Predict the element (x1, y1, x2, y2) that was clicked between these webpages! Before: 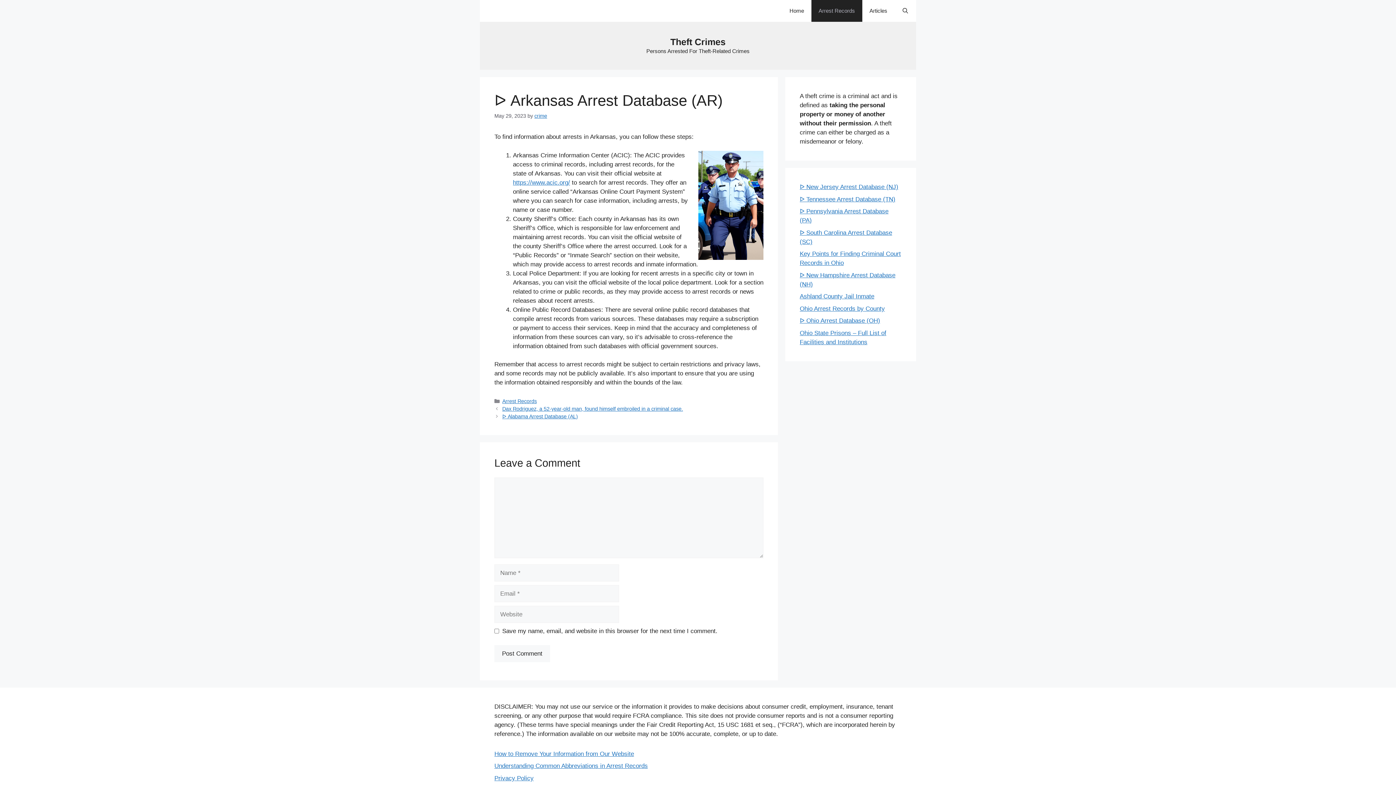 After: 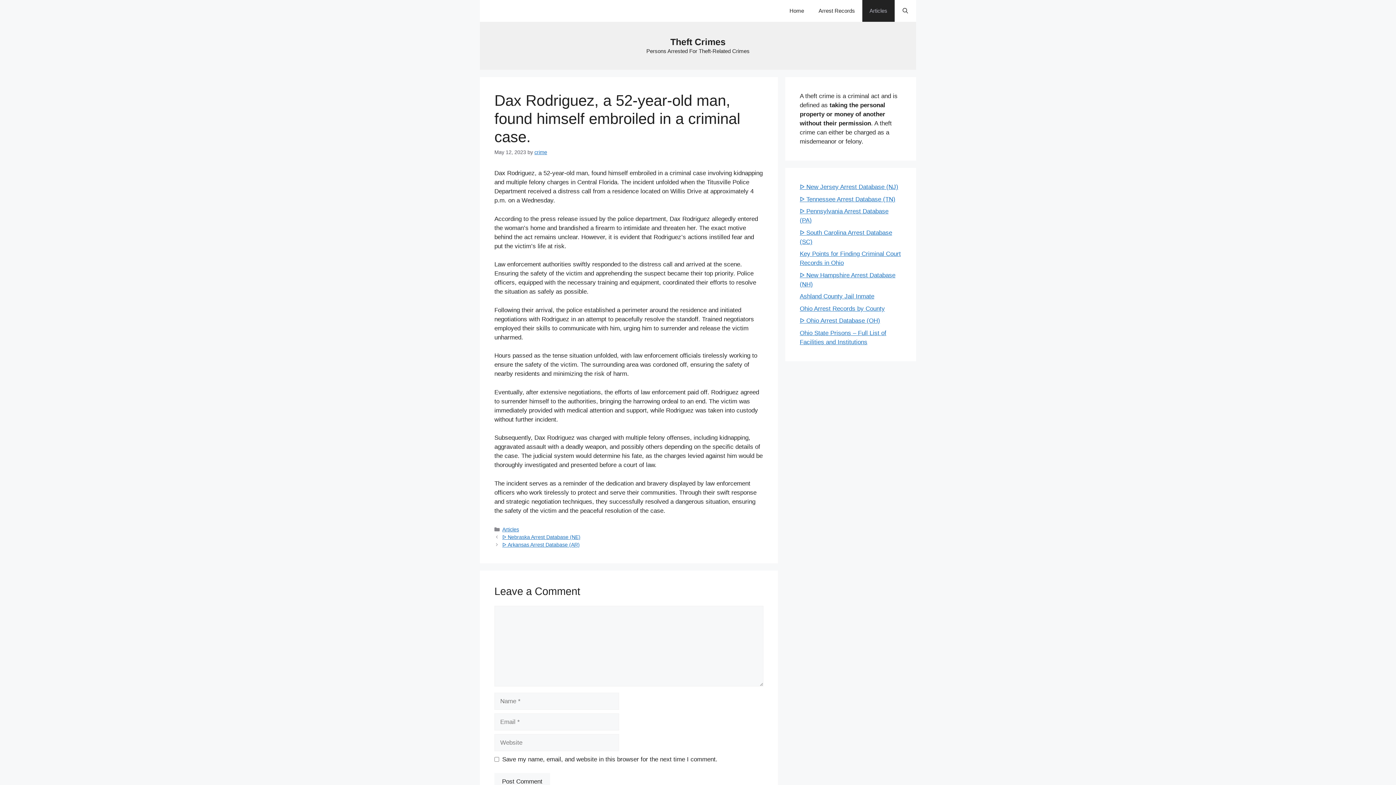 Action: label: Dax Rodriguez, a 52-year-old man, found himself embroiled in a criminal case. bbox: (502, 406, 683, 412)